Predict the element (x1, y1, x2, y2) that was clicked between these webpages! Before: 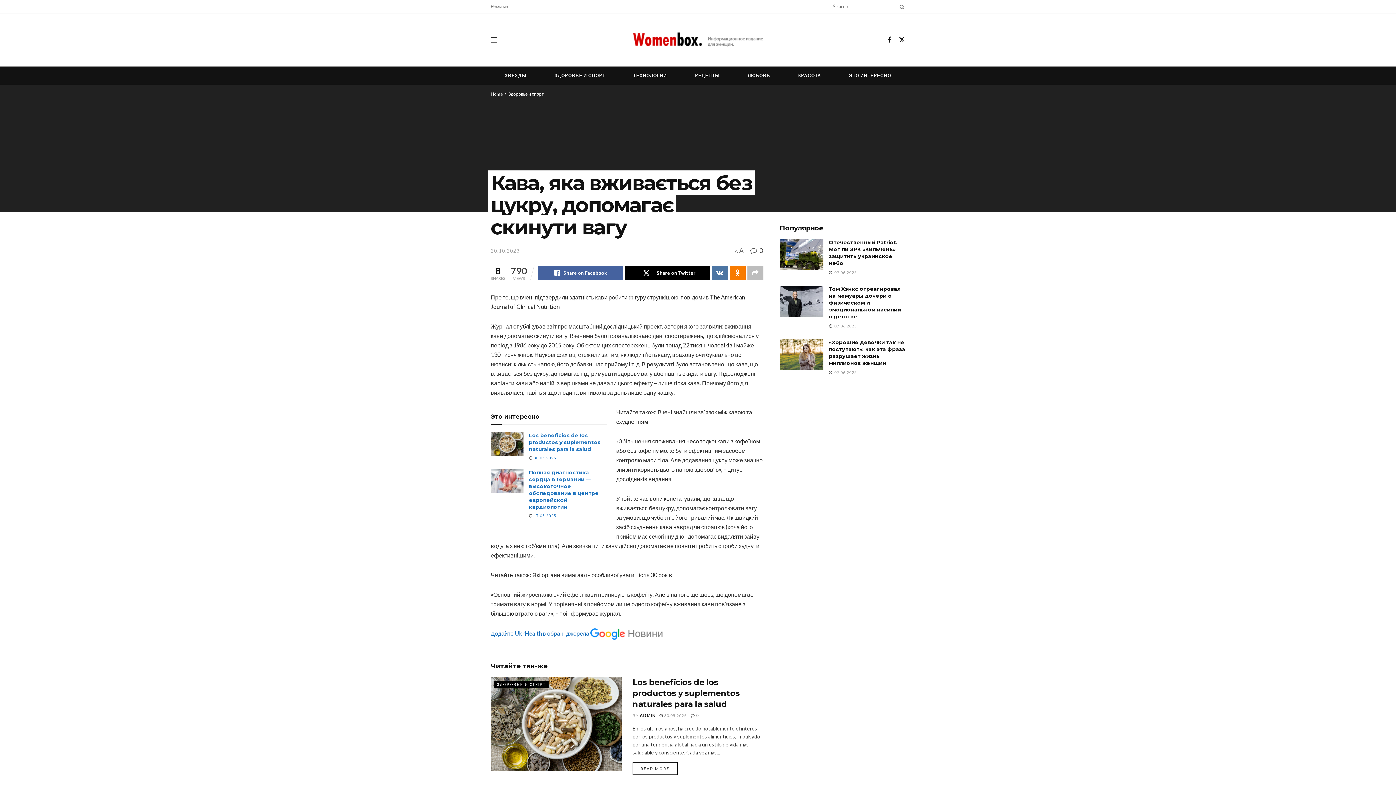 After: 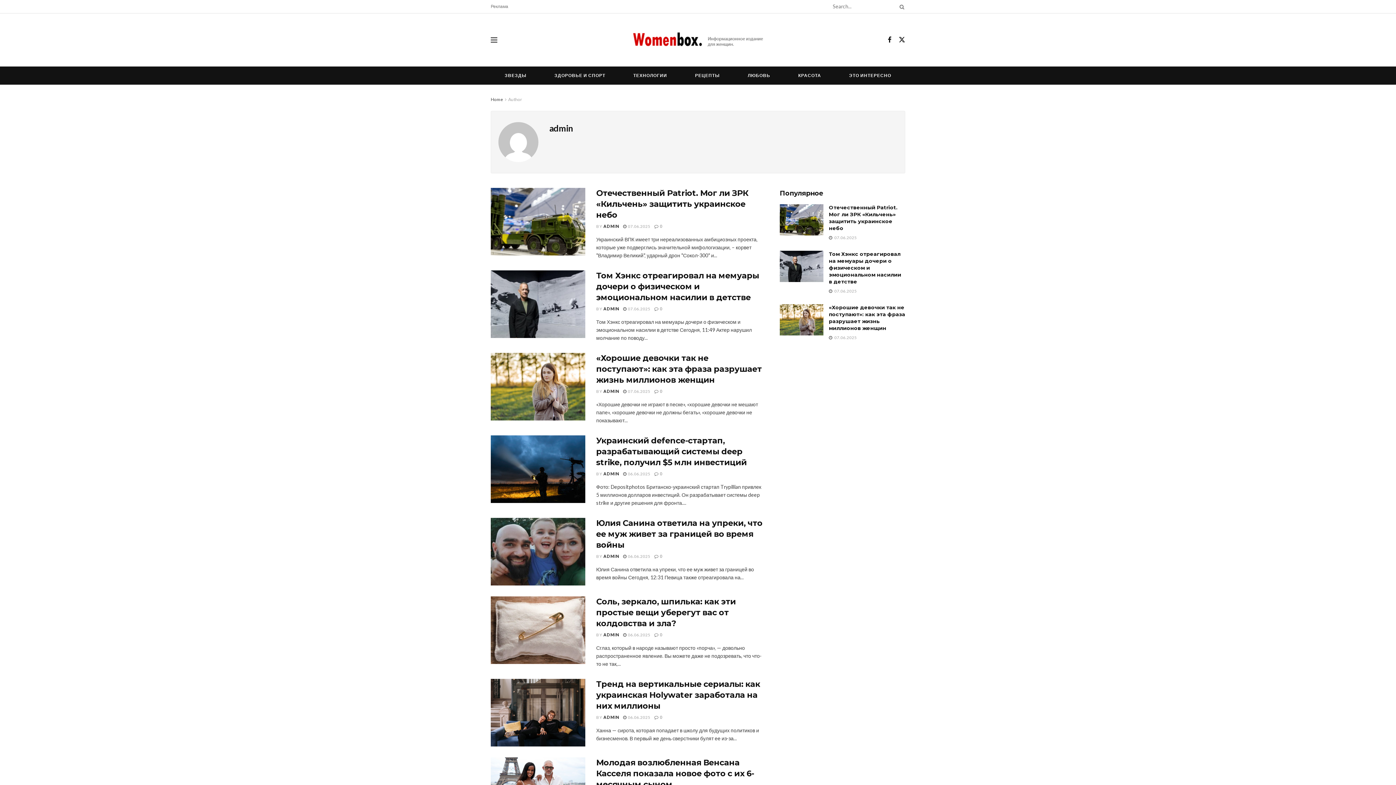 Action: bbox: (640, 713, 655, 718) label: ADMIN